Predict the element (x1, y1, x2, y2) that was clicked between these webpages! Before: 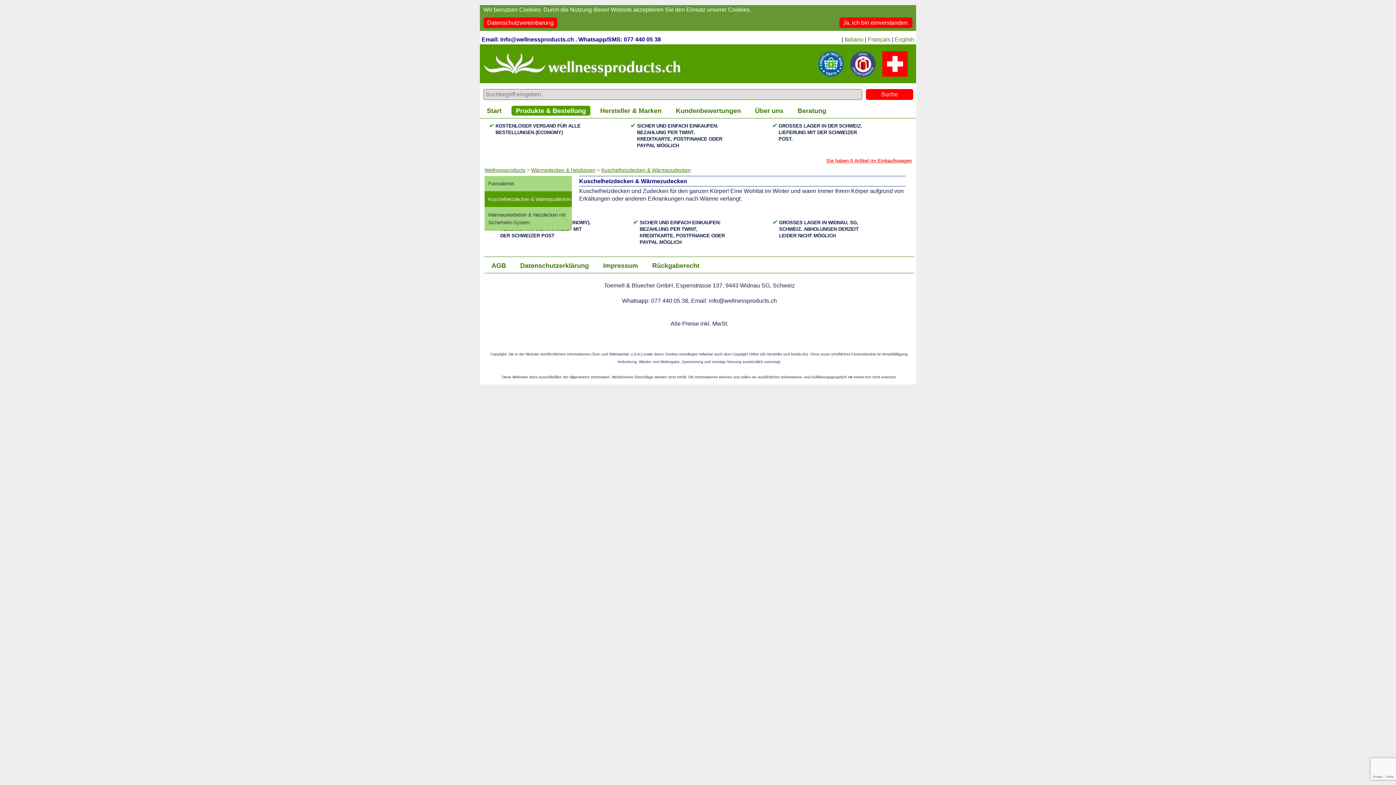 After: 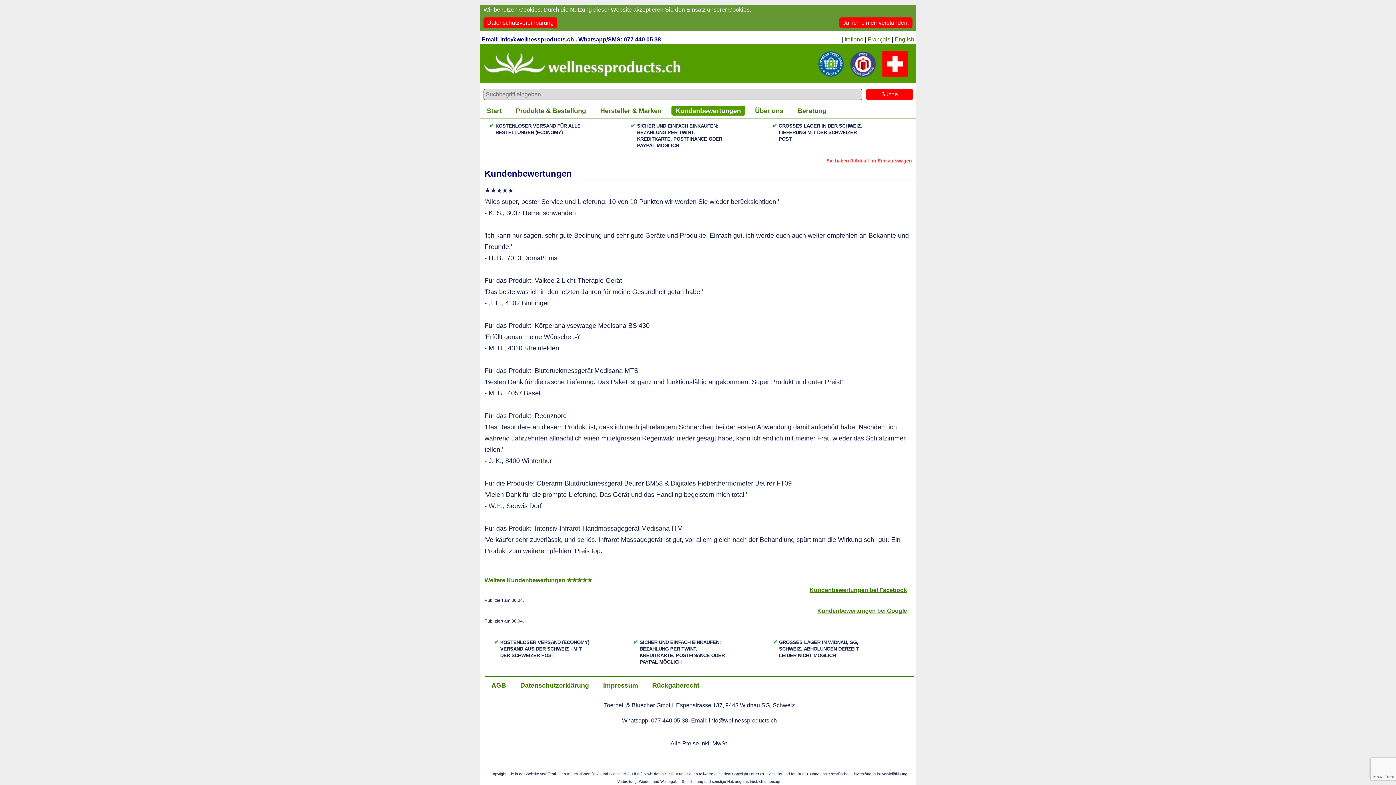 Action: label: Kundenbewertungen bbox: (676, 107, 741, 114)